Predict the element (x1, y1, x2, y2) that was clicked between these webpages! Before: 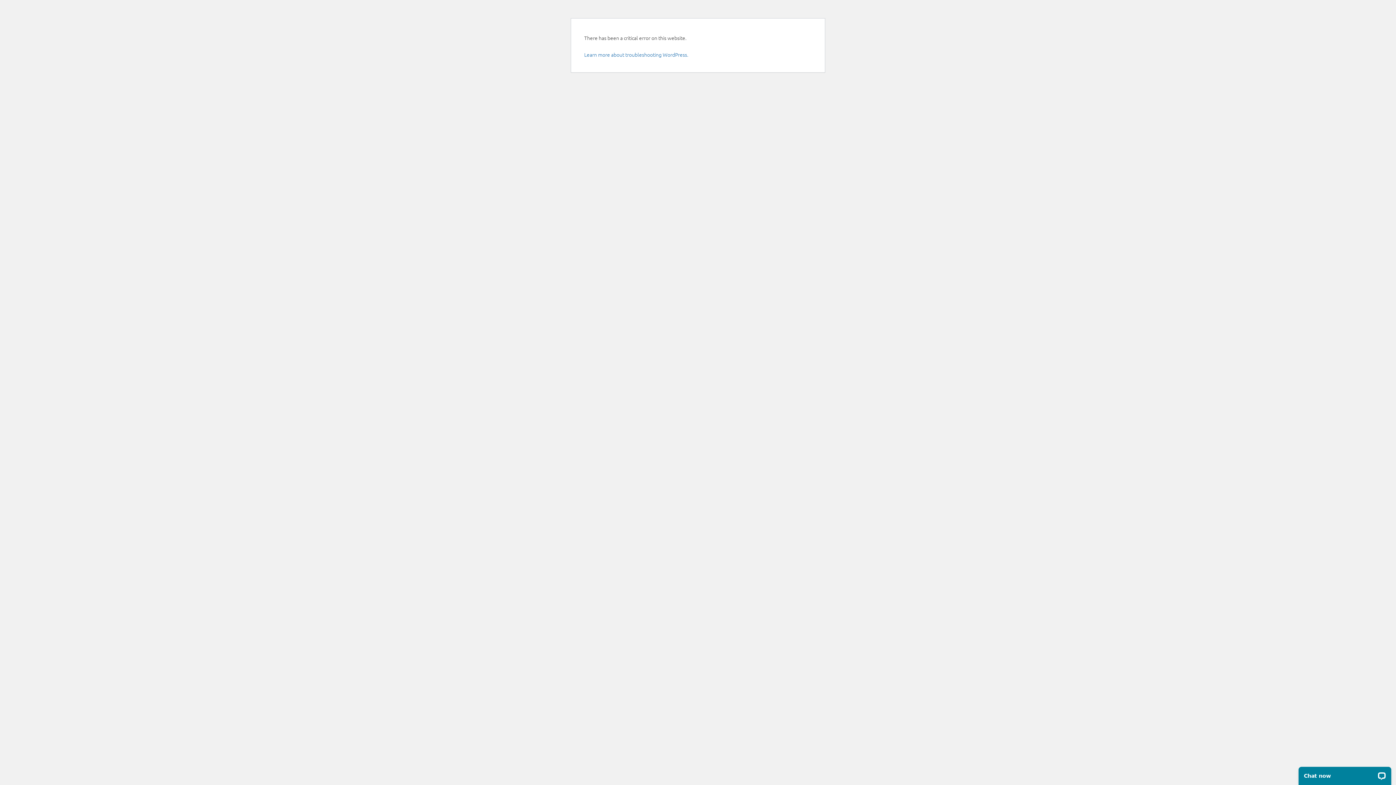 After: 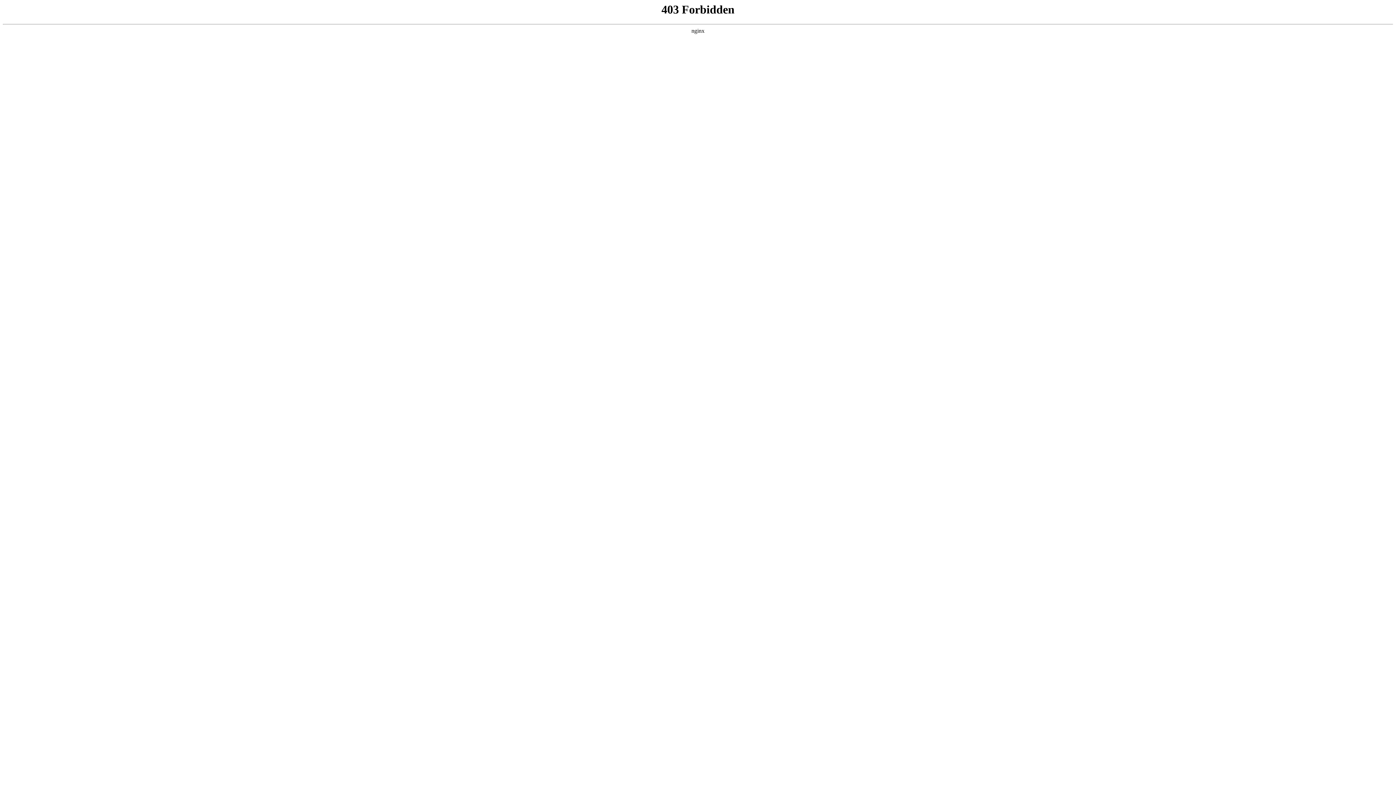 Action: bbox: (584, 50, 688, 58) label: Learn more about troubleshooting WordPress.